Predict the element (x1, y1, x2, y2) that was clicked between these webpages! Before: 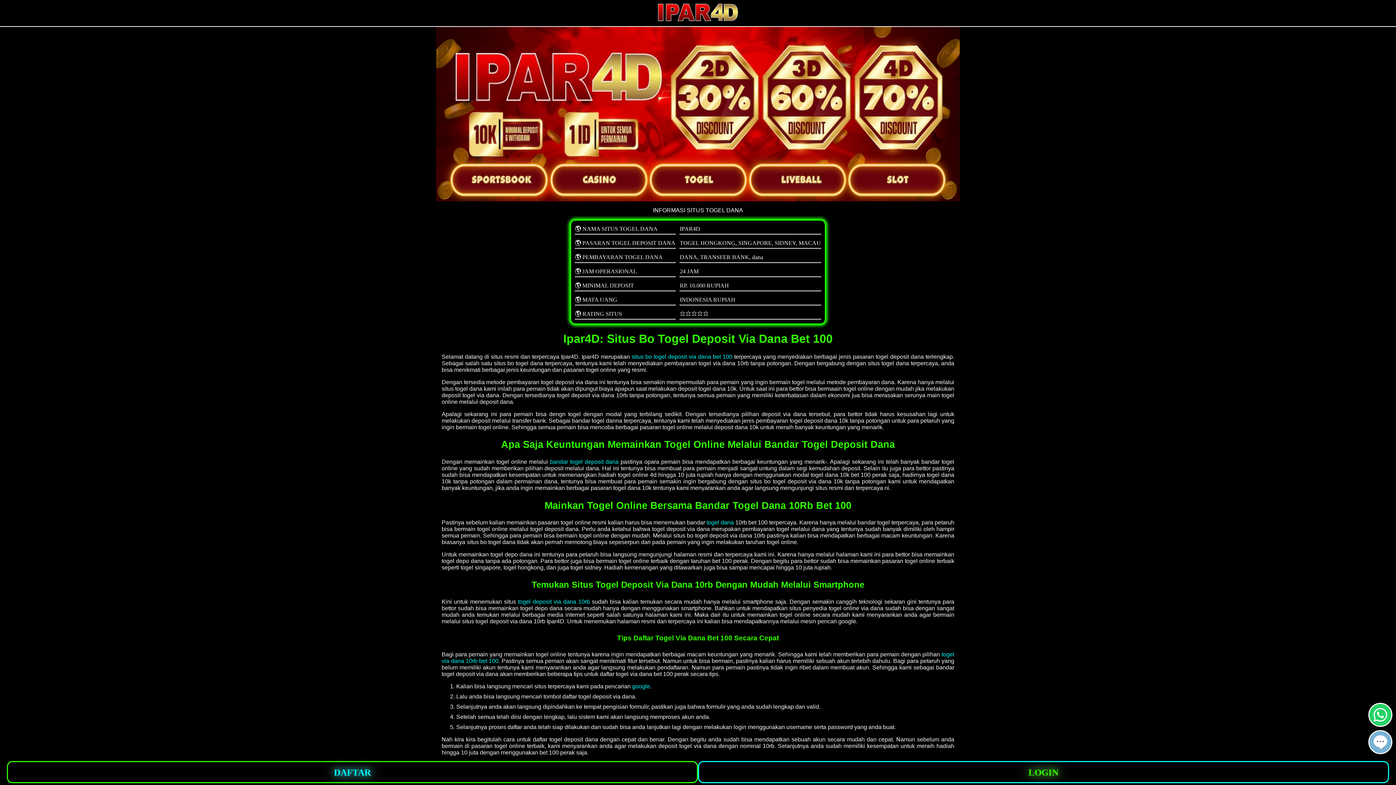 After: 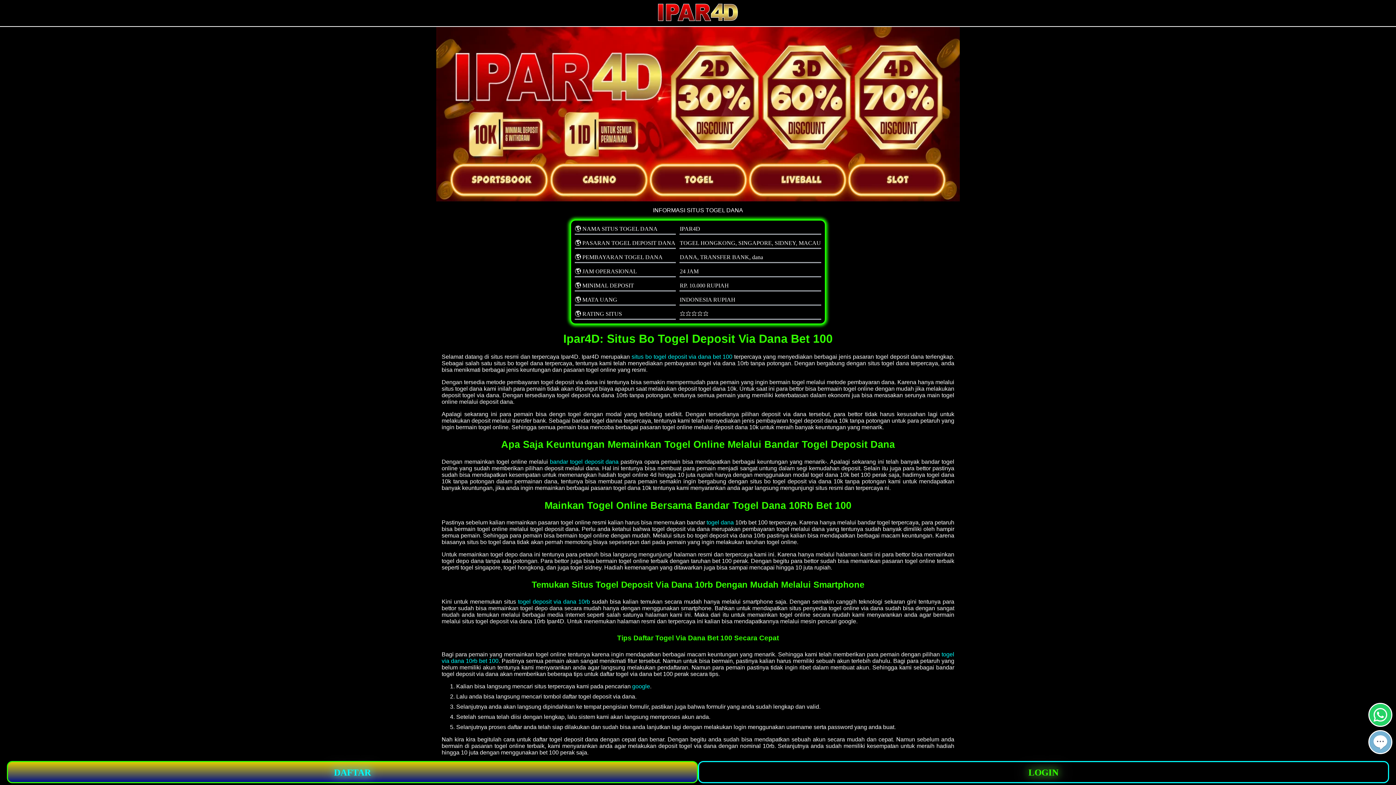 Action: label: DAFTAR bbox: (6, 761, 698, 783)